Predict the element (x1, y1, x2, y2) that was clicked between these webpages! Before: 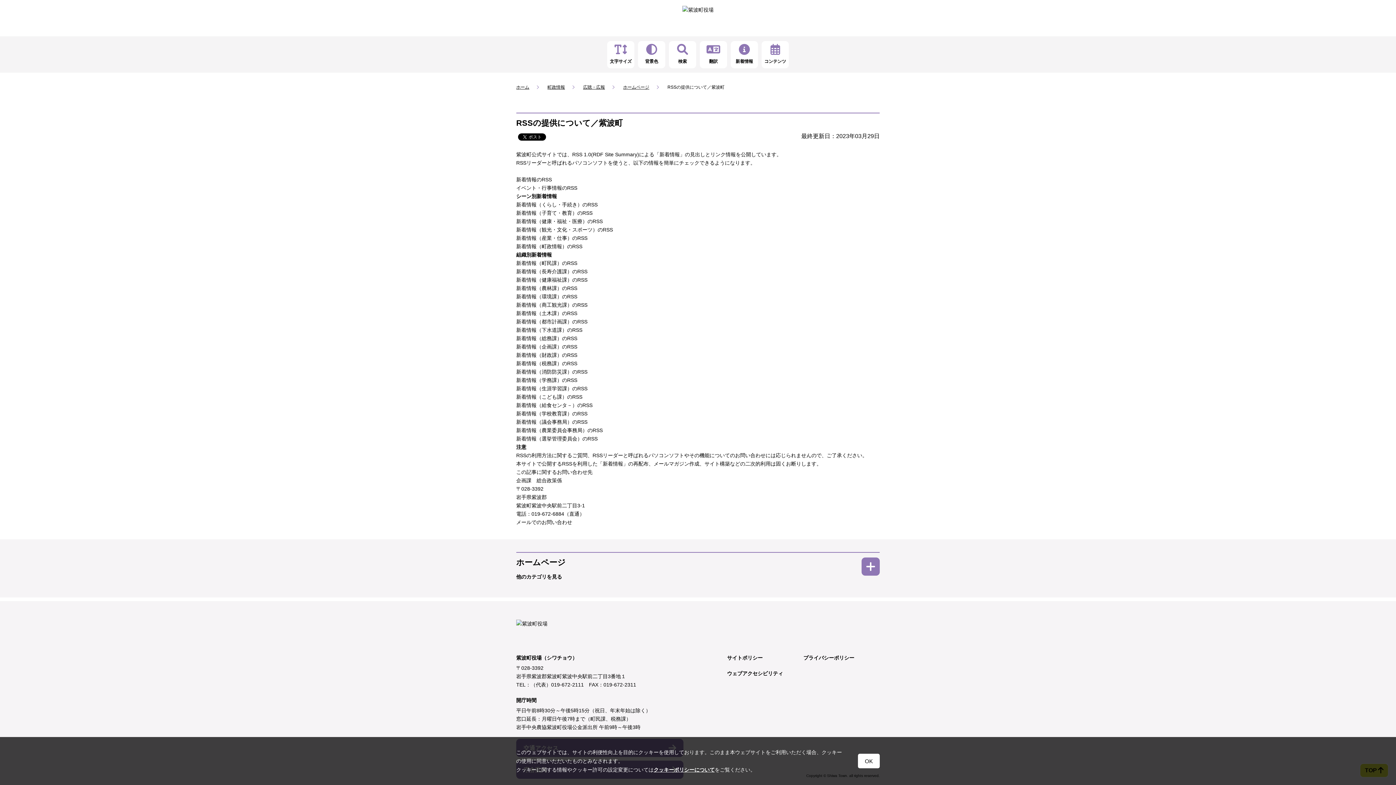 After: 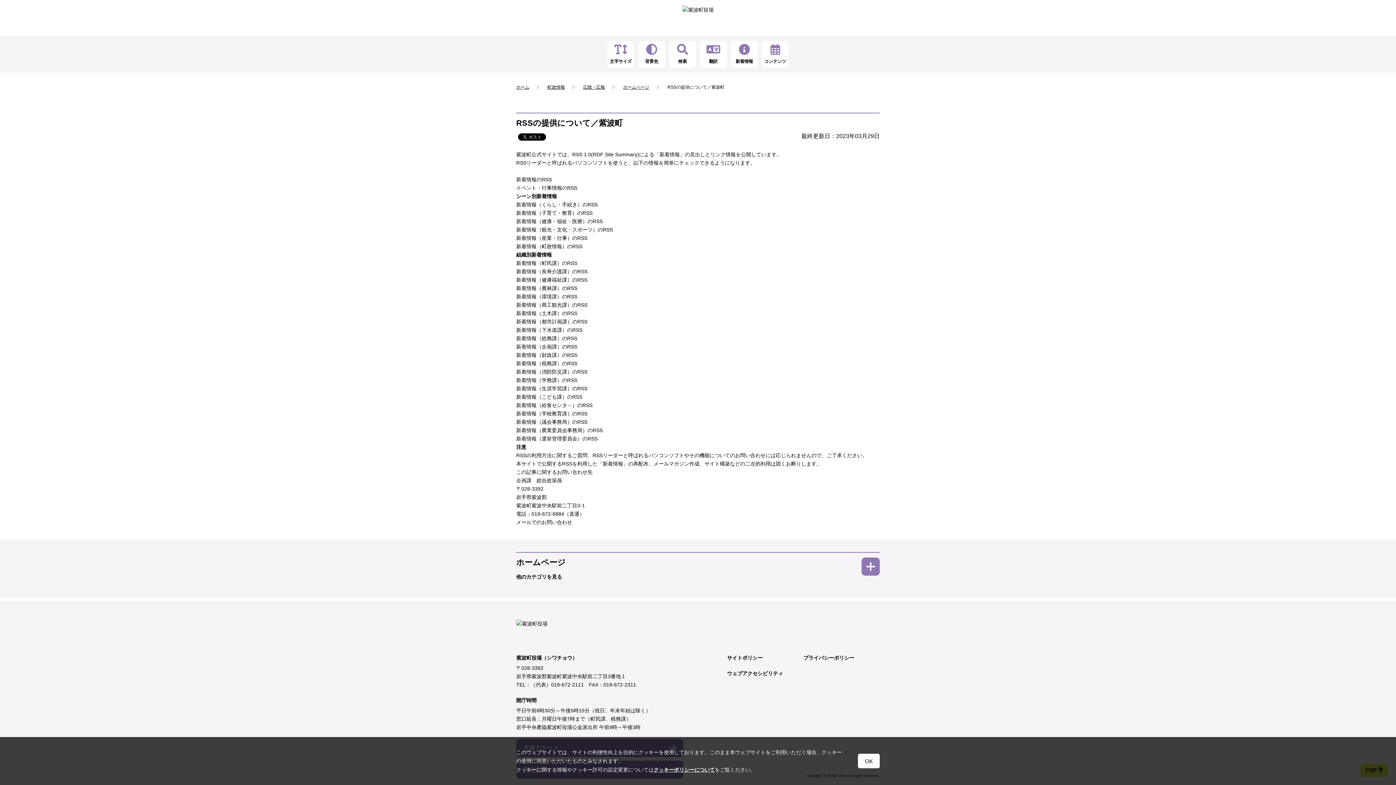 Action: bbox: (516, 285, 577, 291) label: 新着情報（農林課）のRSS